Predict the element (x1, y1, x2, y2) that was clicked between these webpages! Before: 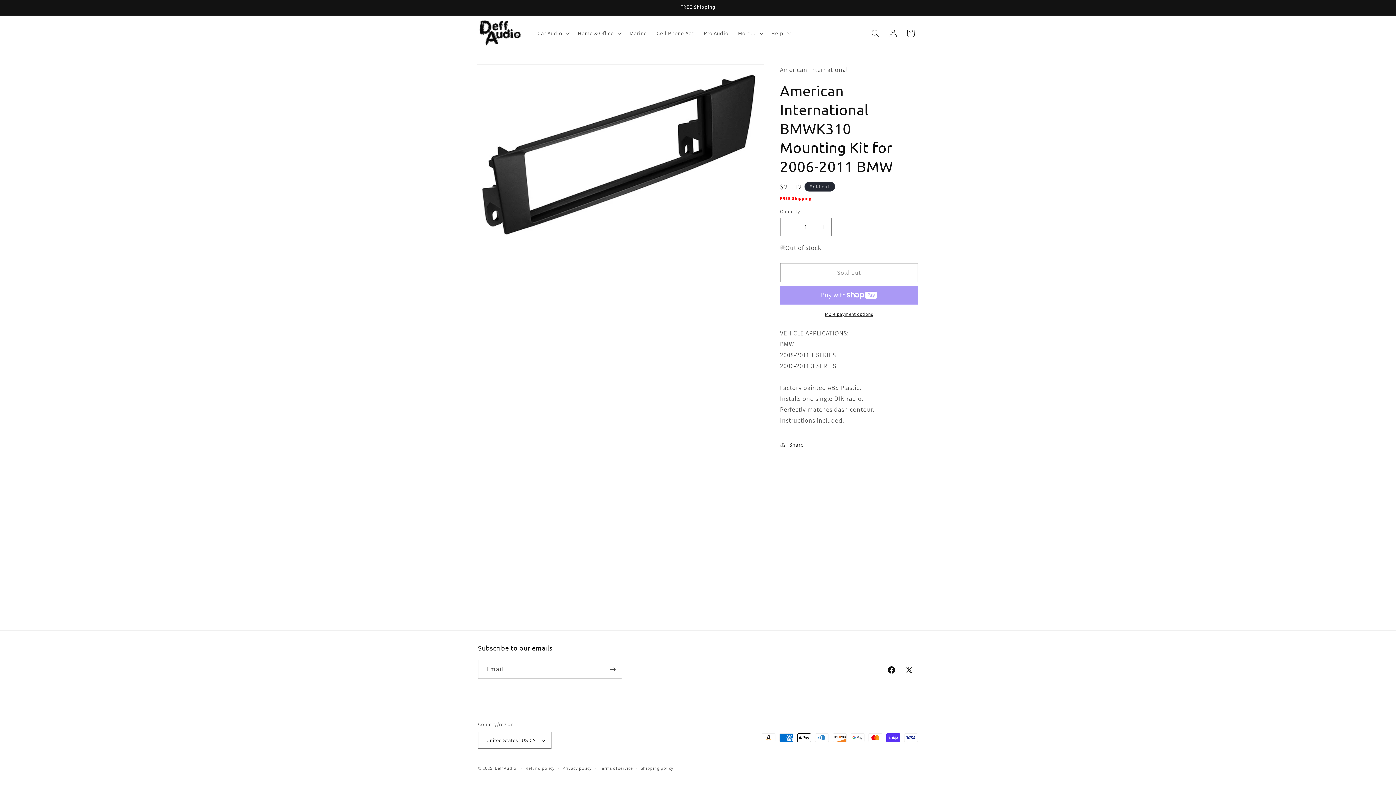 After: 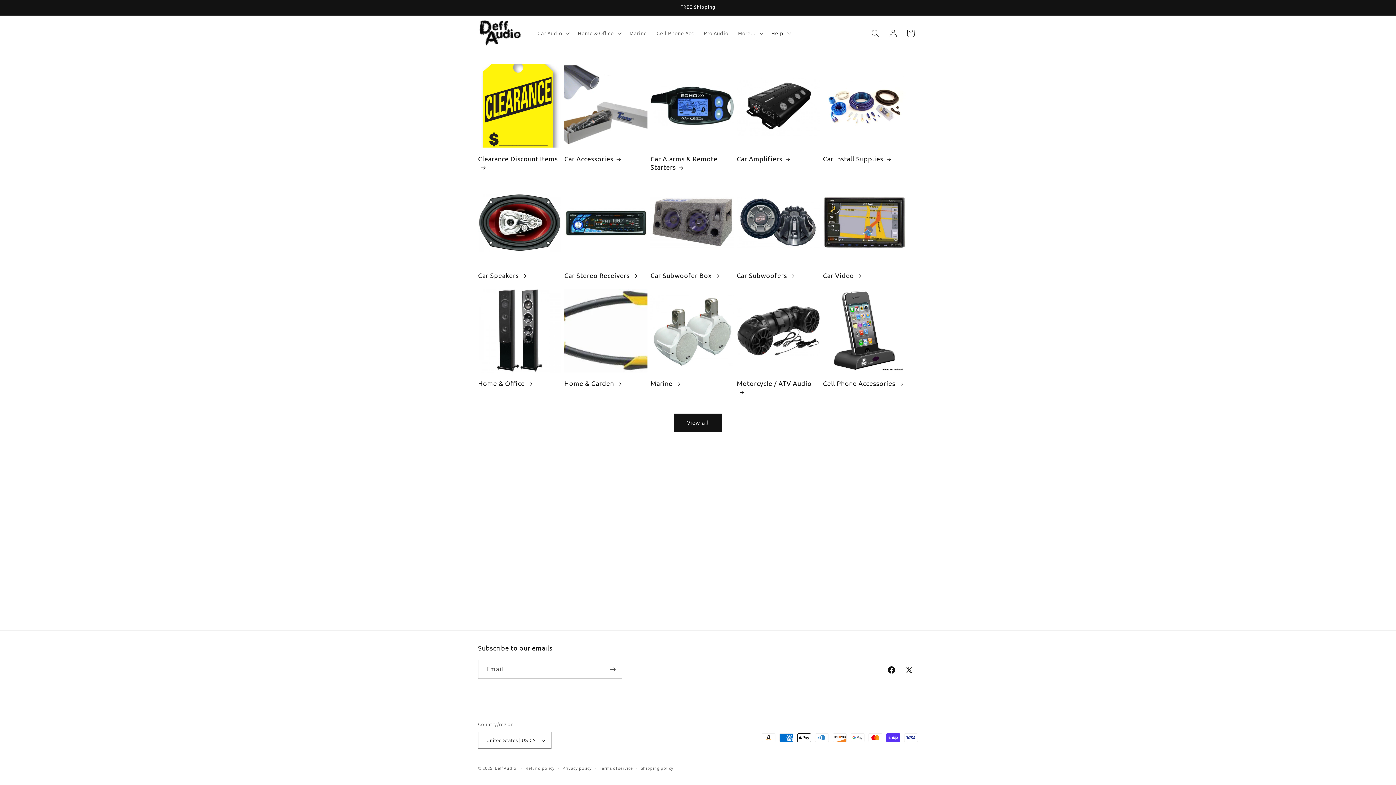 Action: bbox: (475, 15, 524, 50)